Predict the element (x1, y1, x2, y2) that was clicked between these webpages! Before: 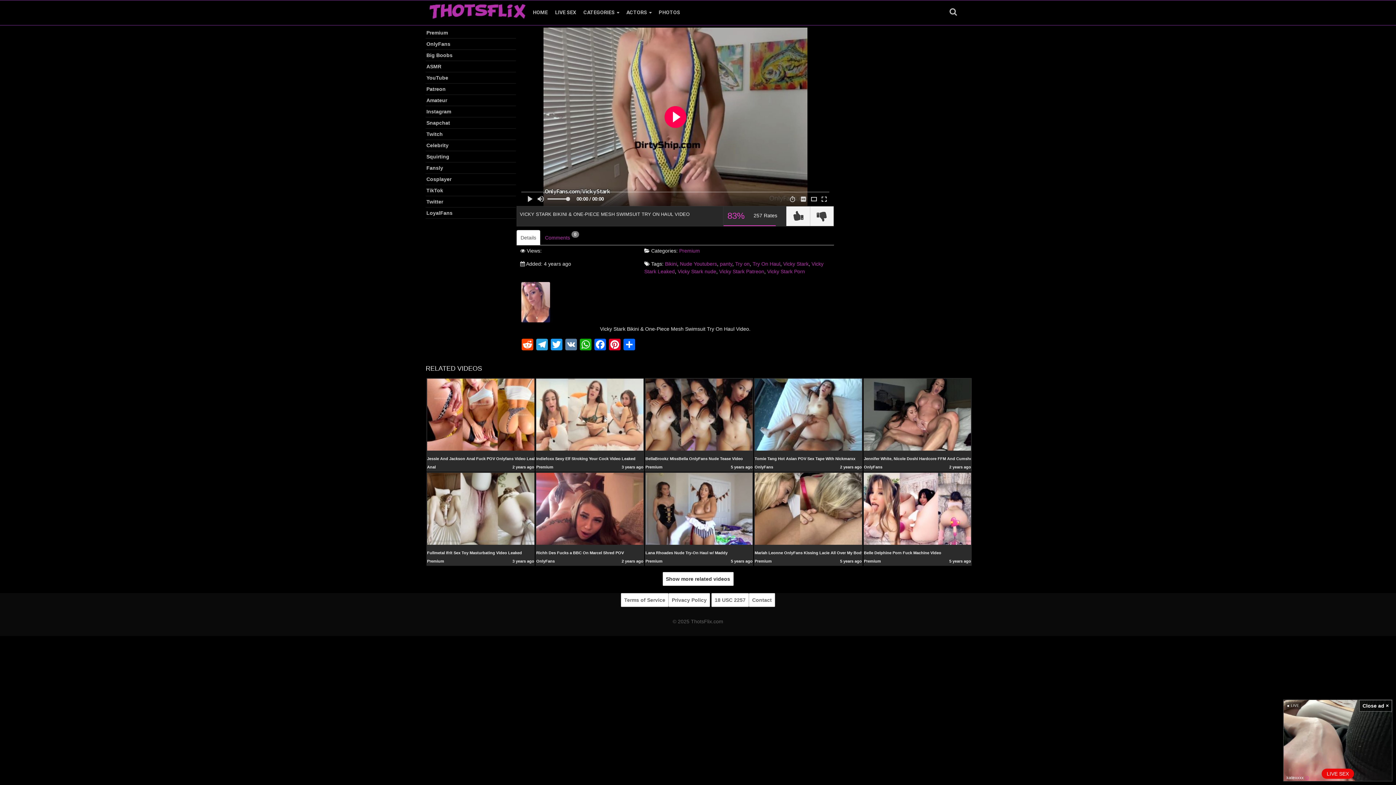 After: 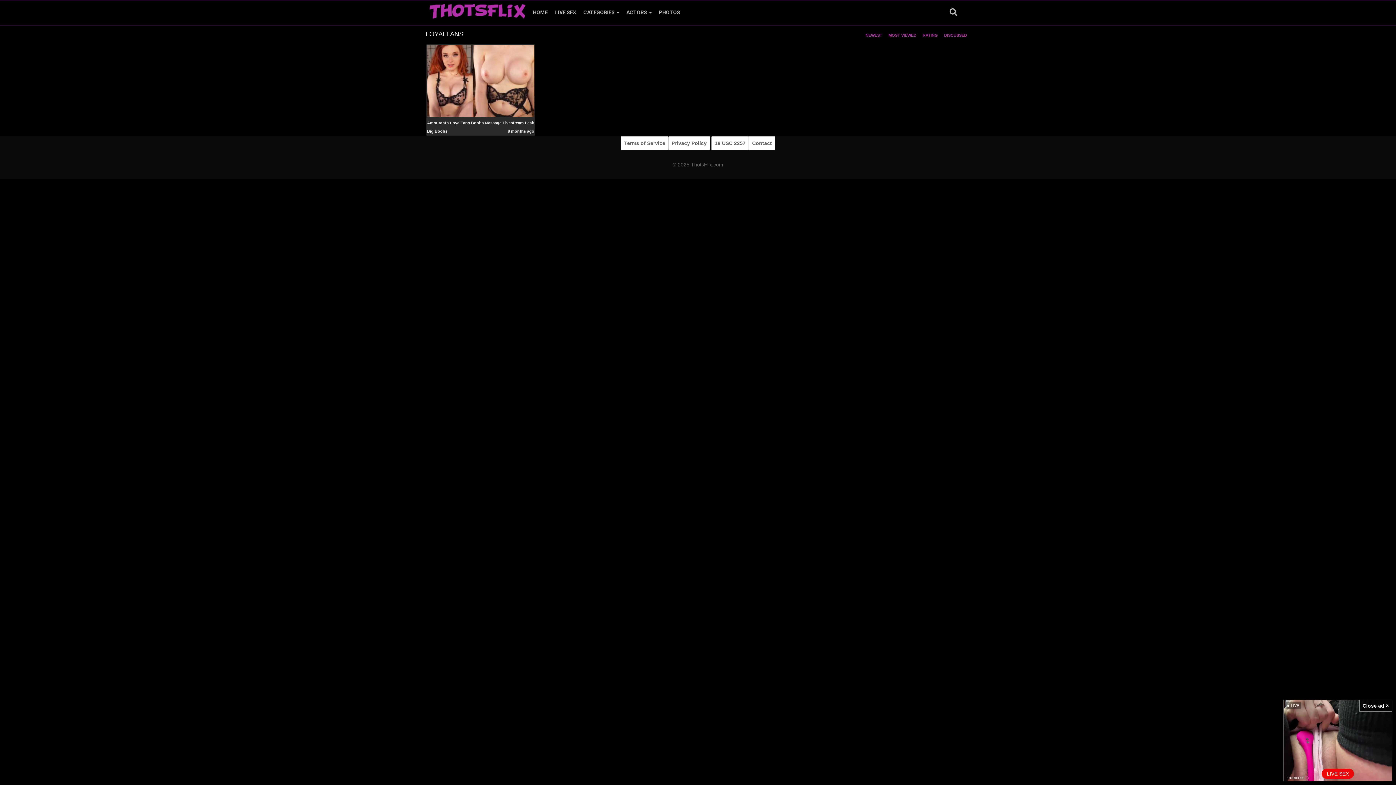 Action: bbox: (425, 208, 516, 218) label: LoyalFans